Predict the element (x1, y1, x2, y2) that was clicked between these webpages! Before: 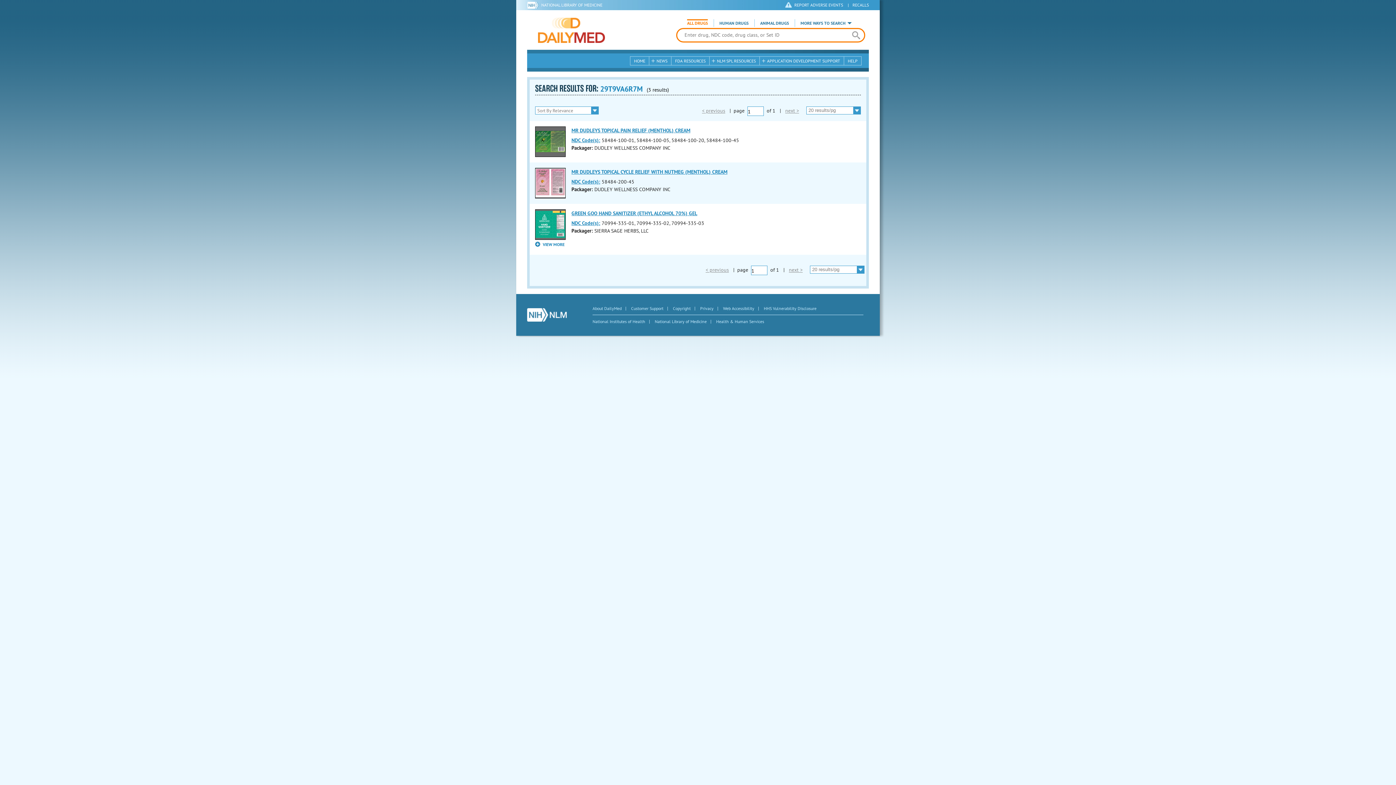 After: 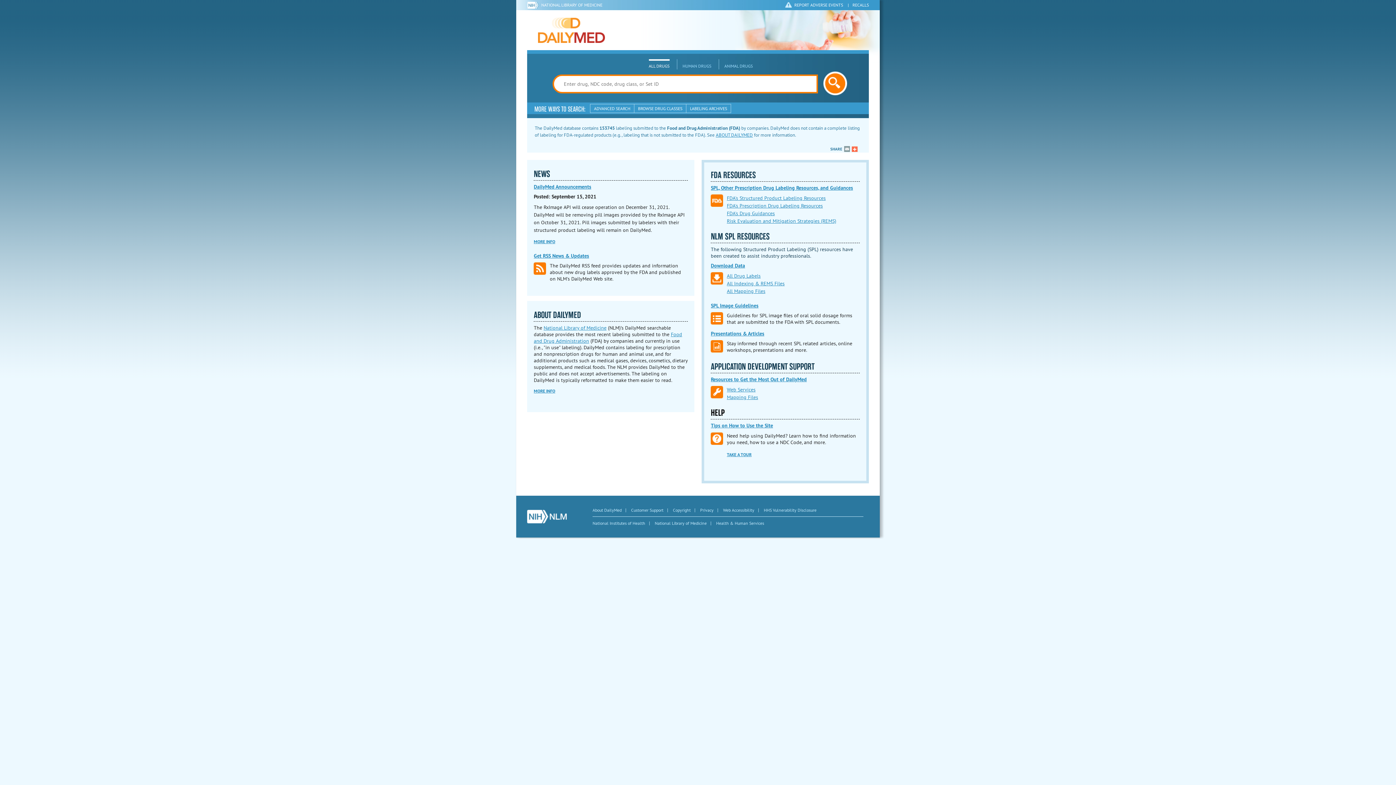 Action: bbox: (538, 17, 605, 42) label: DailyMed